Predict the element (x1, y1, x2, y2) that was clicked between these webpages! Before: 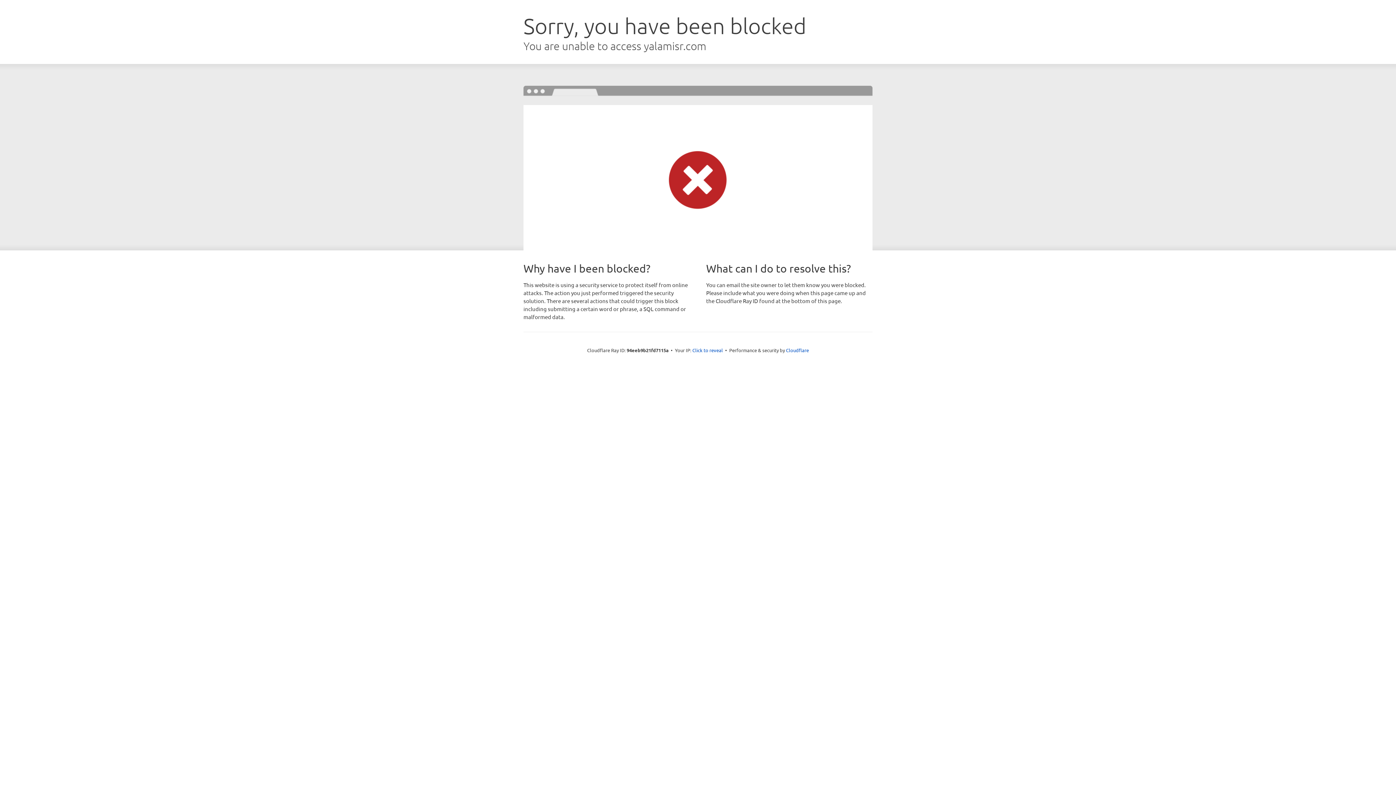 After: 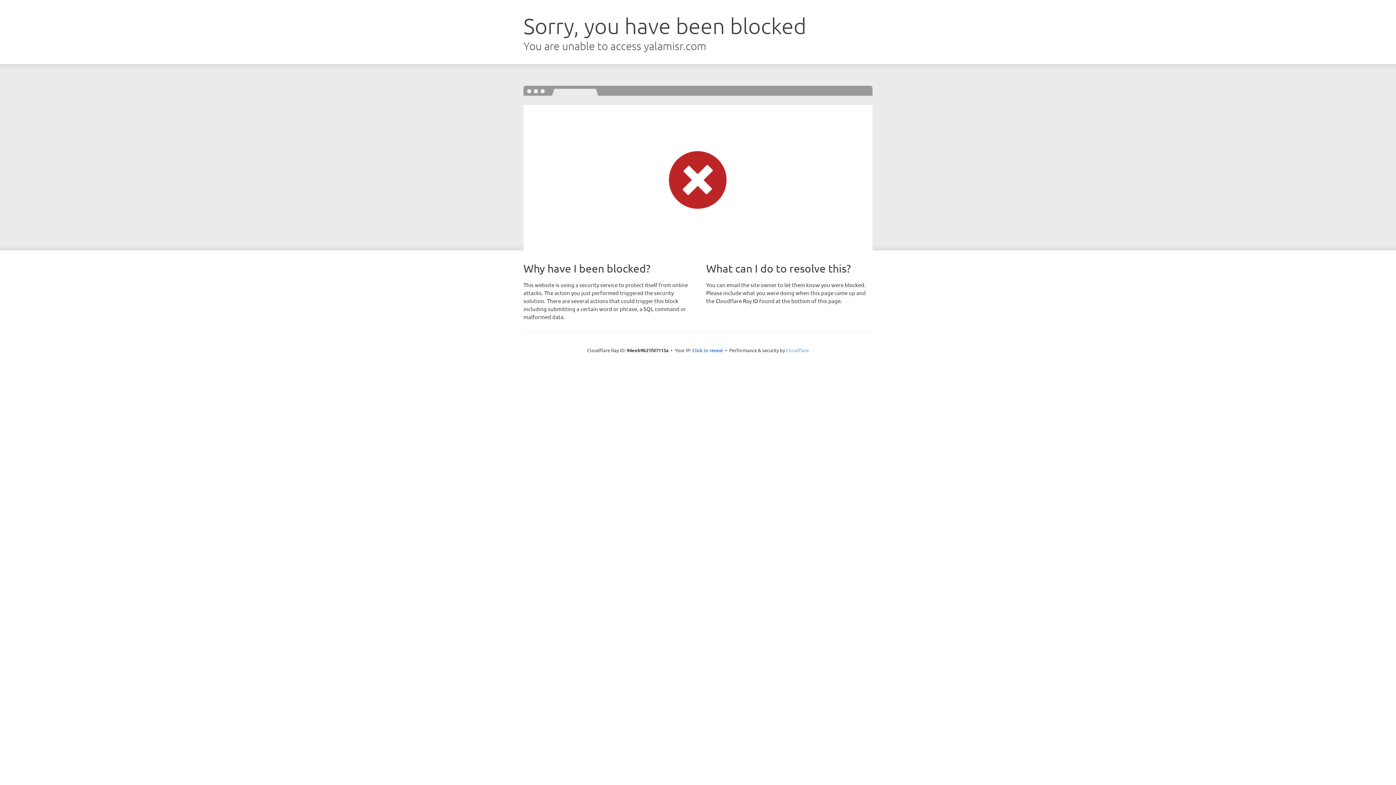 Action: label: Cloudflare bbox: (786, 347, 809, 353)